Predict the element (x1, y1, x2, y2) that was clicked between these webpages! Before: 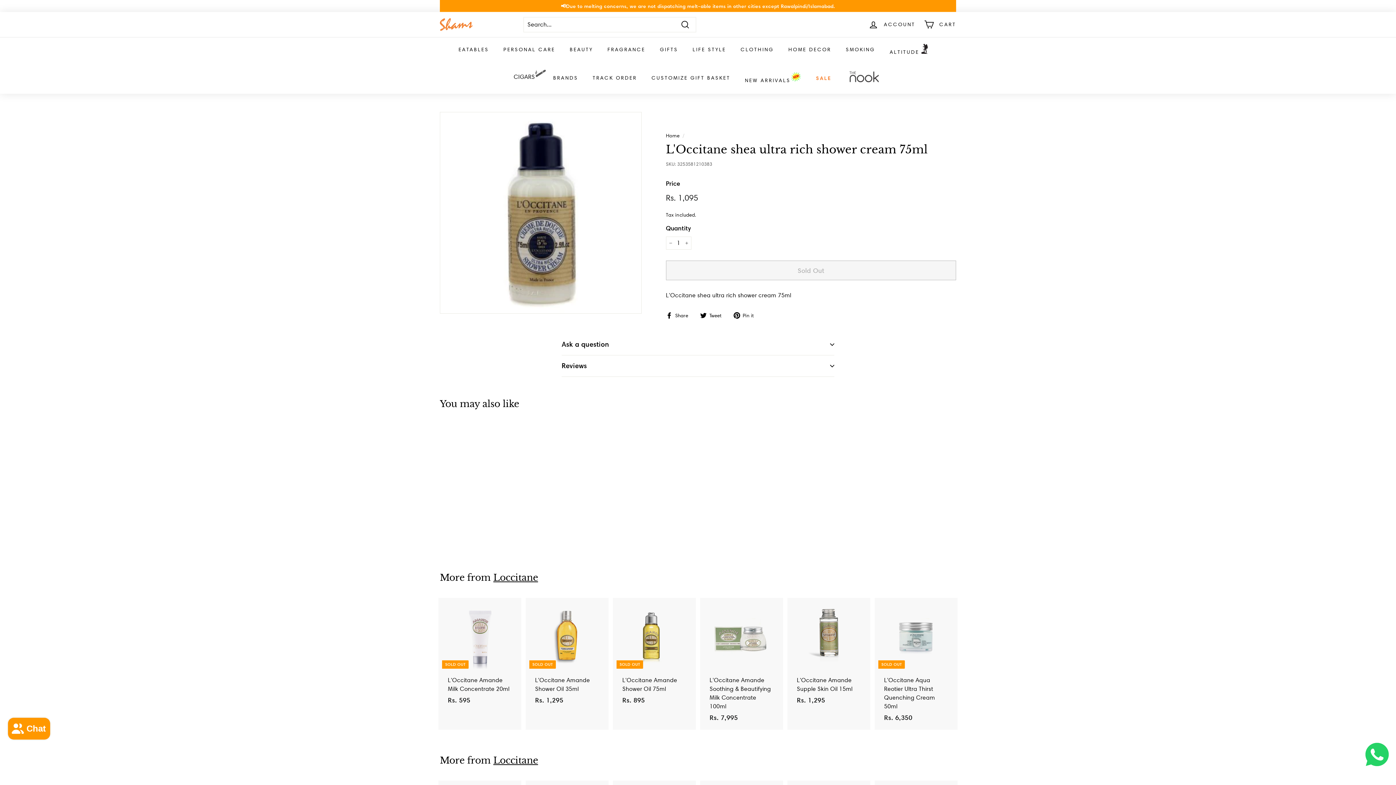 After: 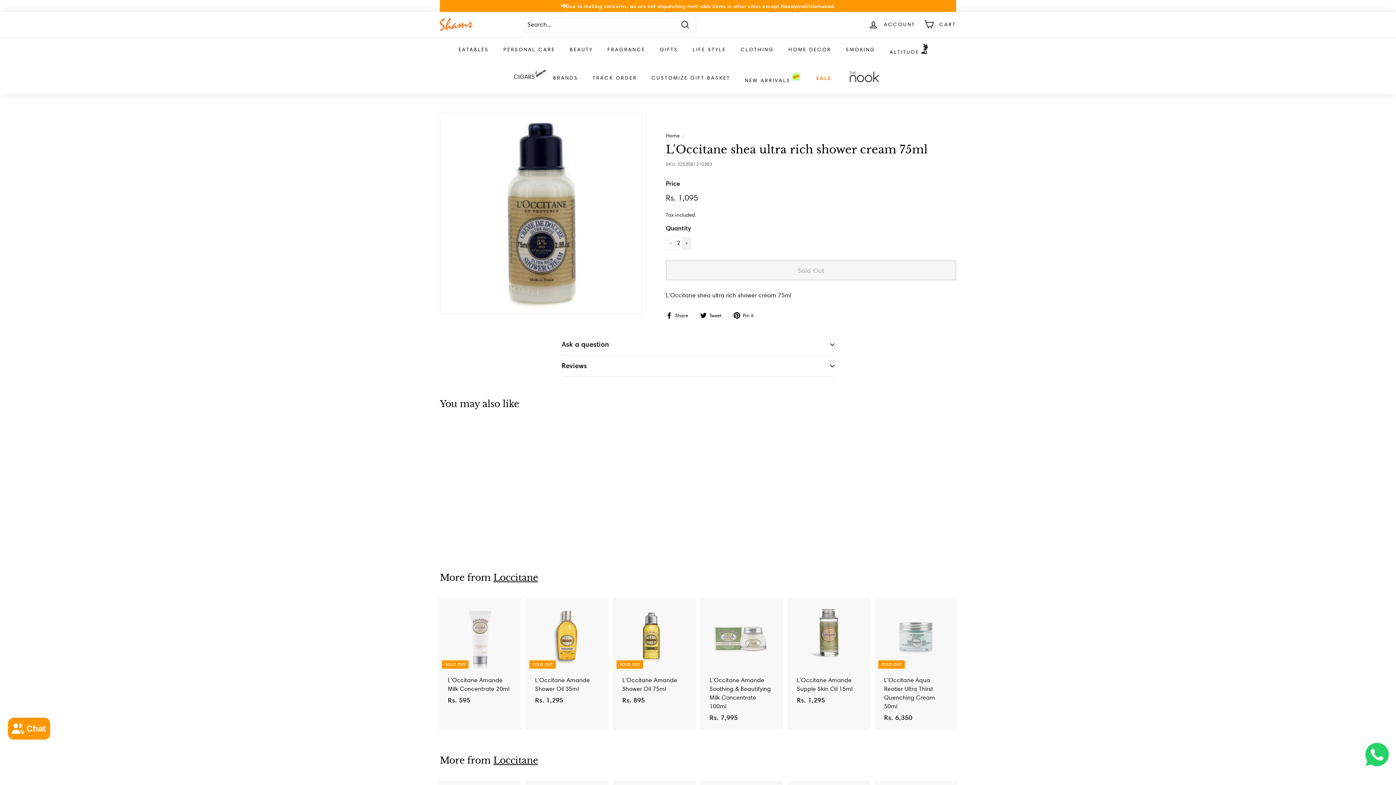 Action: label: Increase item quantity by one bbox: (682, 236, 691, 249)